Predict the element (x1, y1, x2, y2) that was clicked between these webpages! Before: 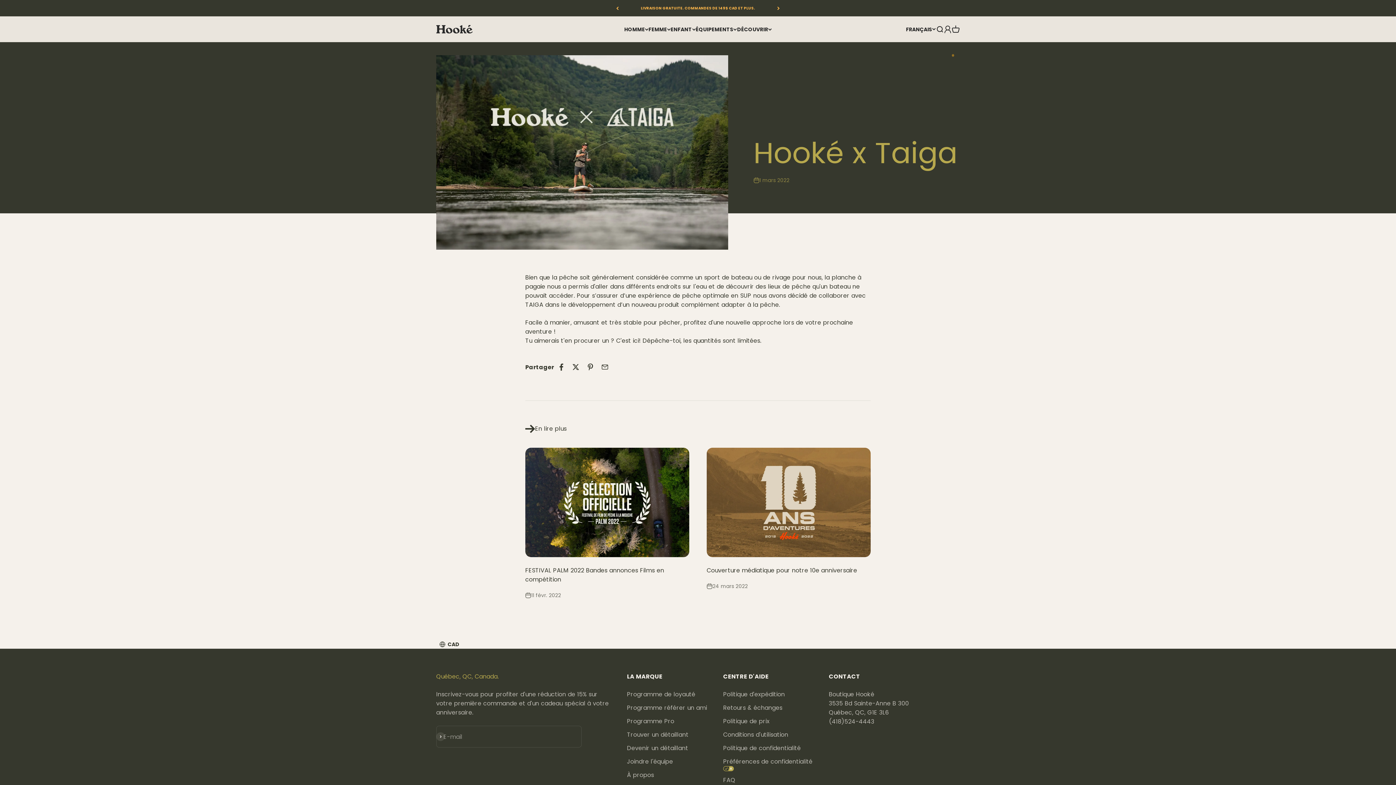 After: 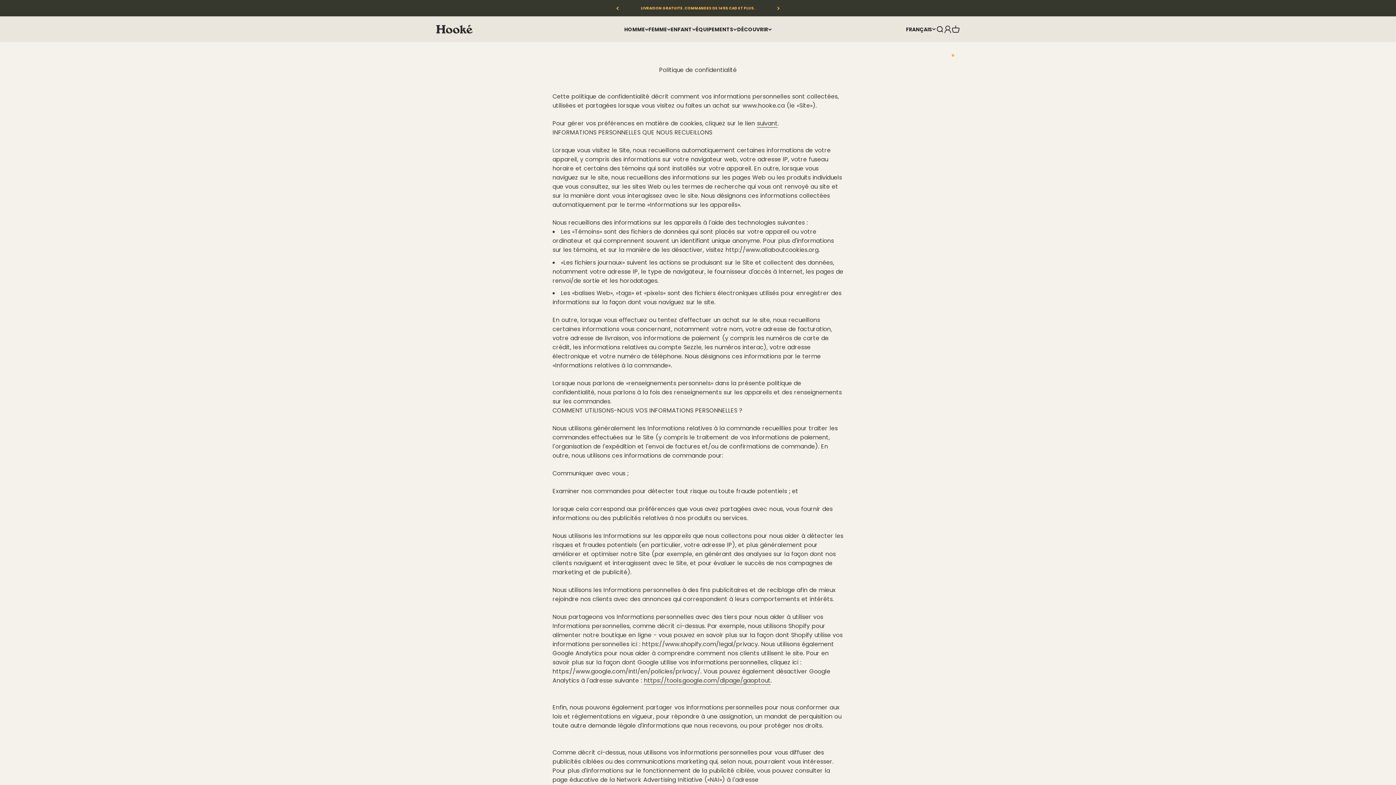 Action: bbox: (723, 744, 801, 753) label: Politique de confidentialité